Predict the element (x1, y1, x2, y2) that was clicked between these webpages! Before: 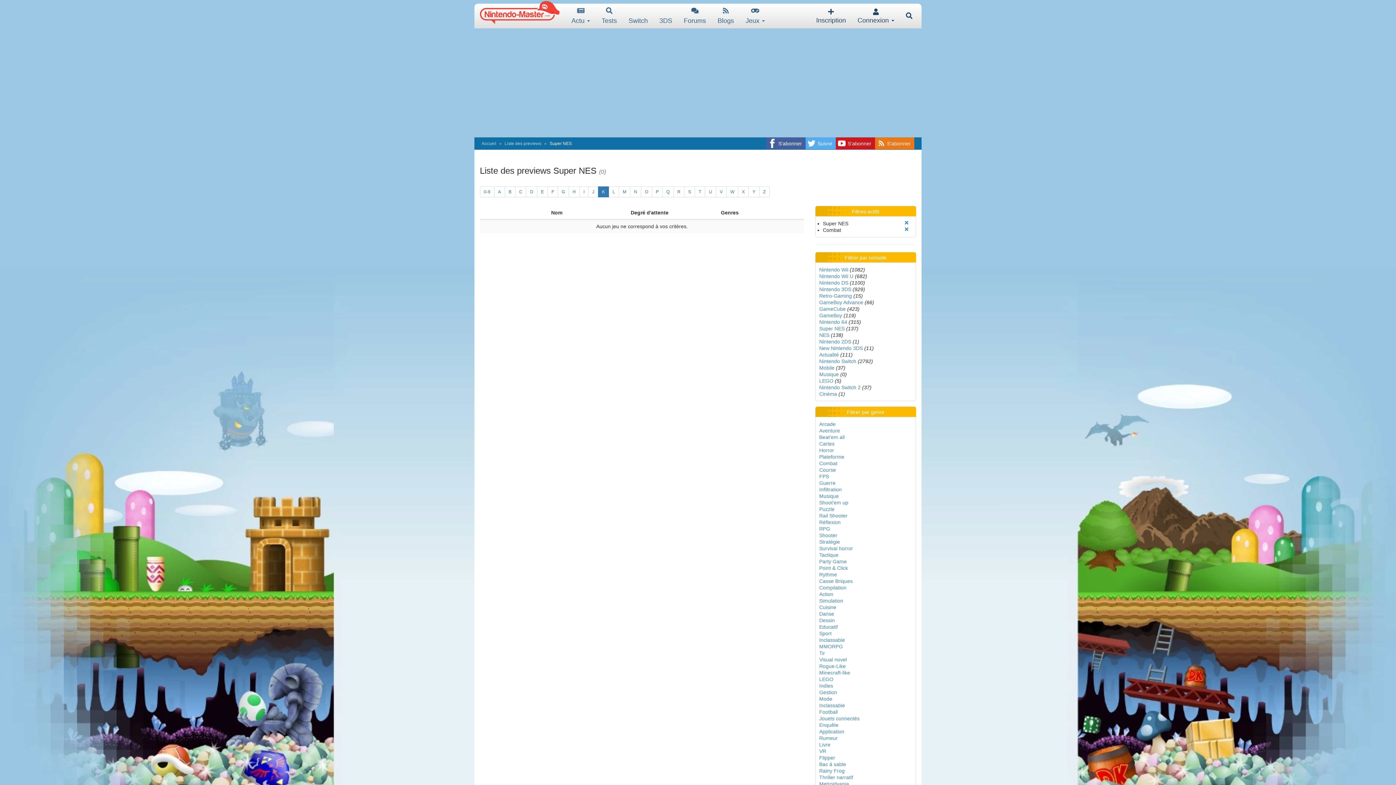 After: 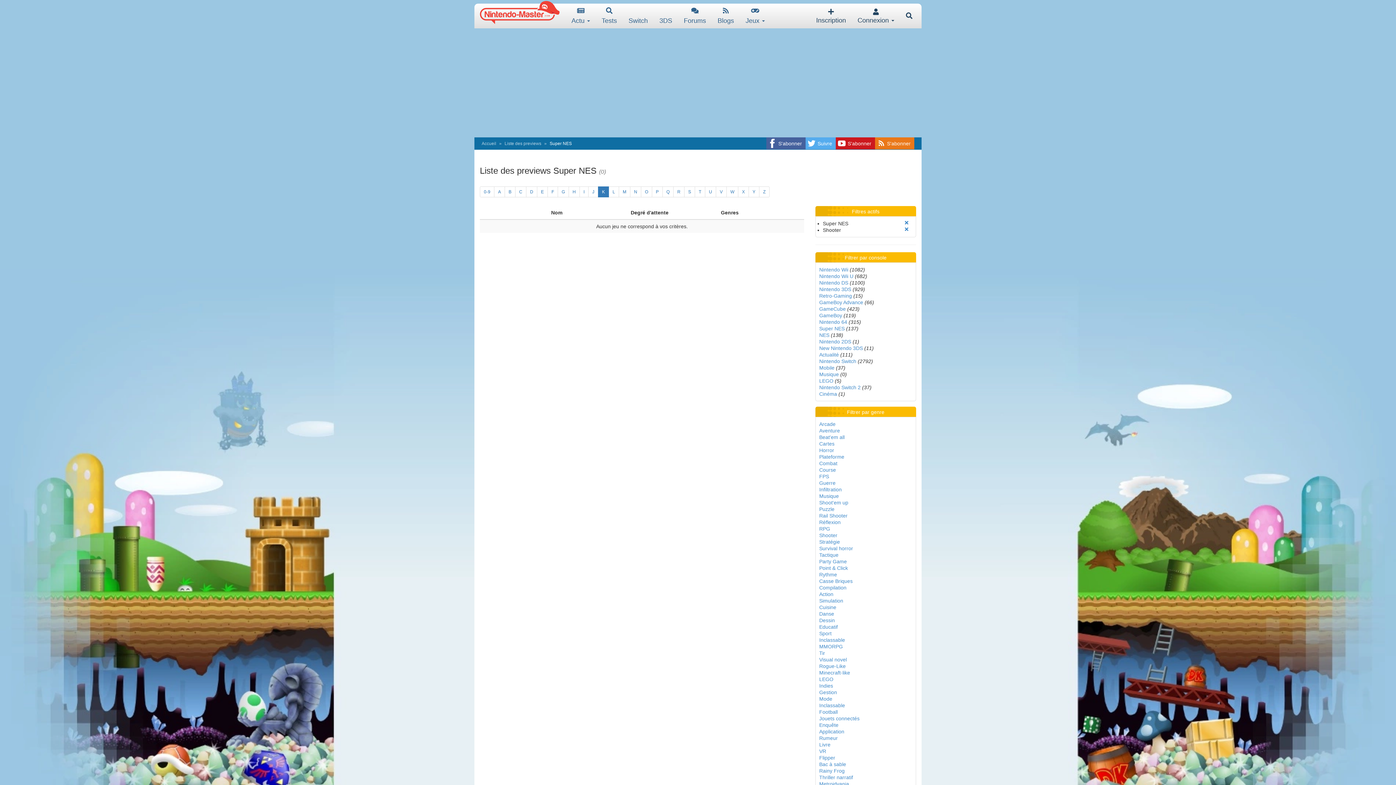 Action: label: Shooter bbox: (819, 532, 837, 538)